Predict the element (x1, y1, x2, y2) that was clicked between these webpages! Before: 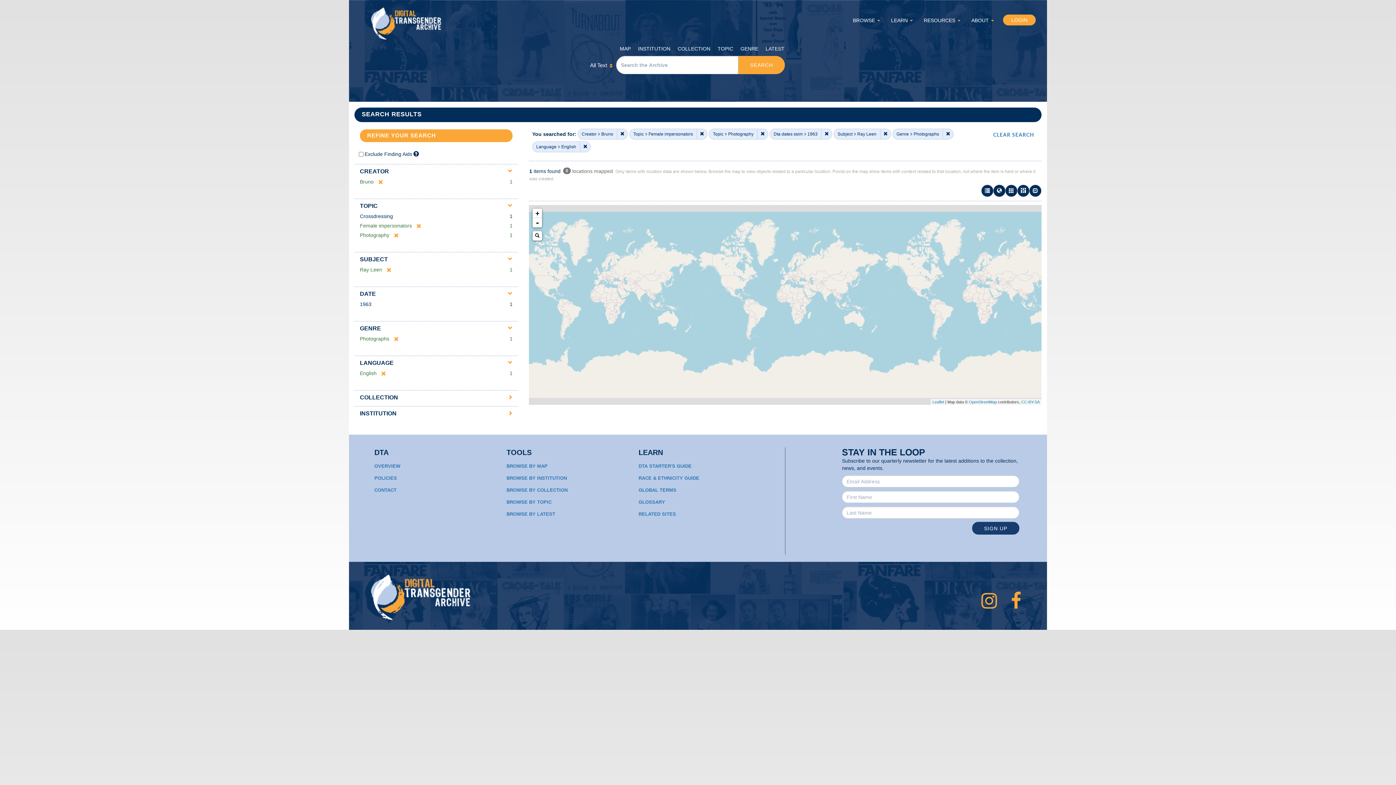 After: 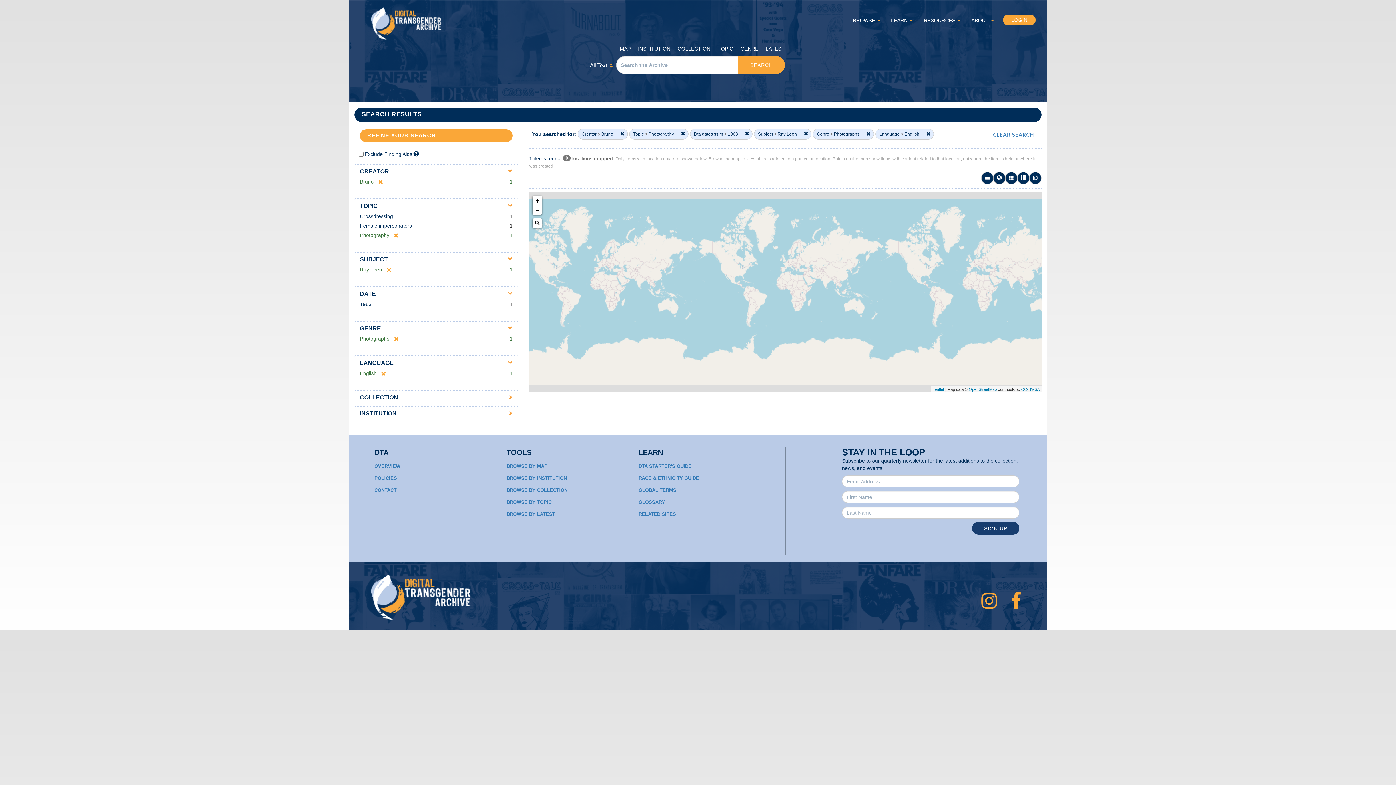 Action: bbox: (696, 128, 707, 139) label: Remove constraint Topic: Female impersonators